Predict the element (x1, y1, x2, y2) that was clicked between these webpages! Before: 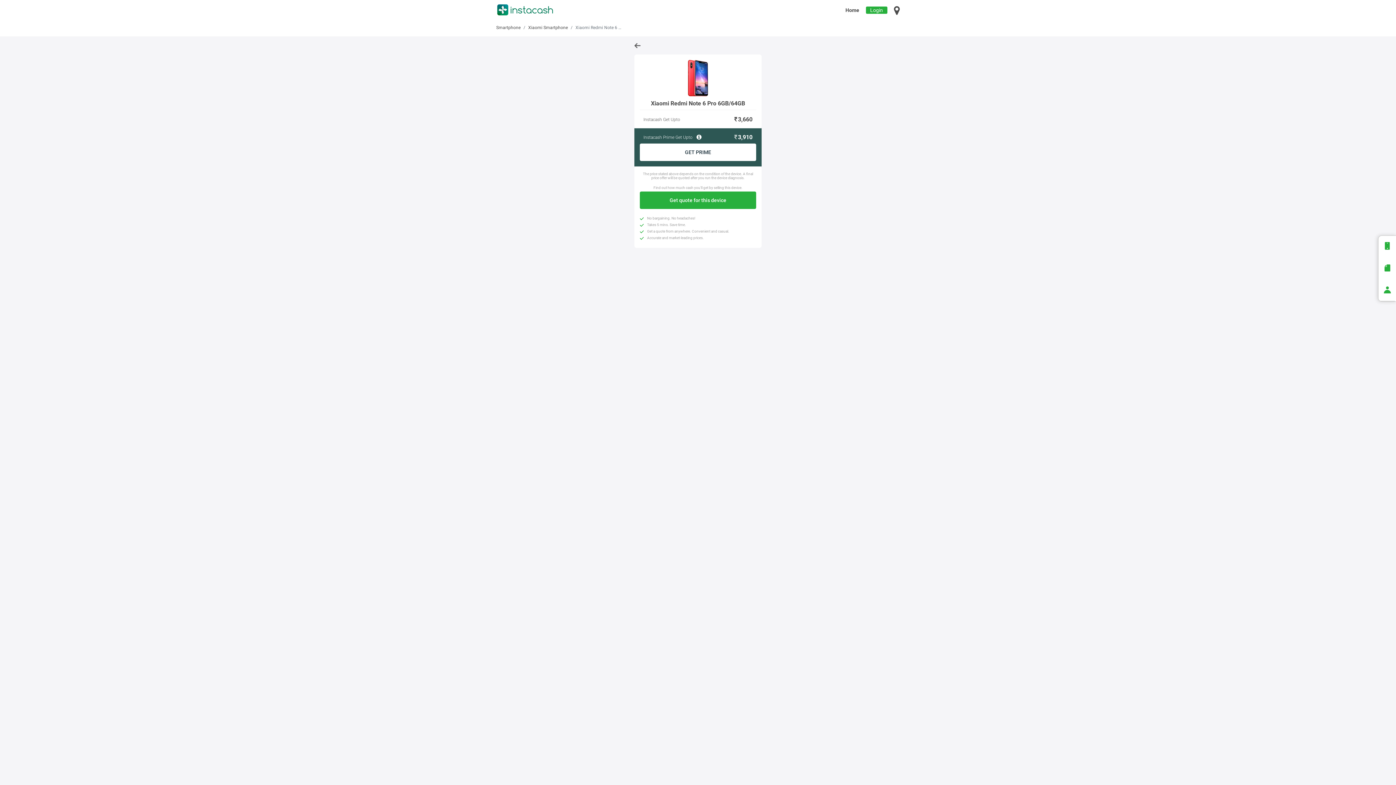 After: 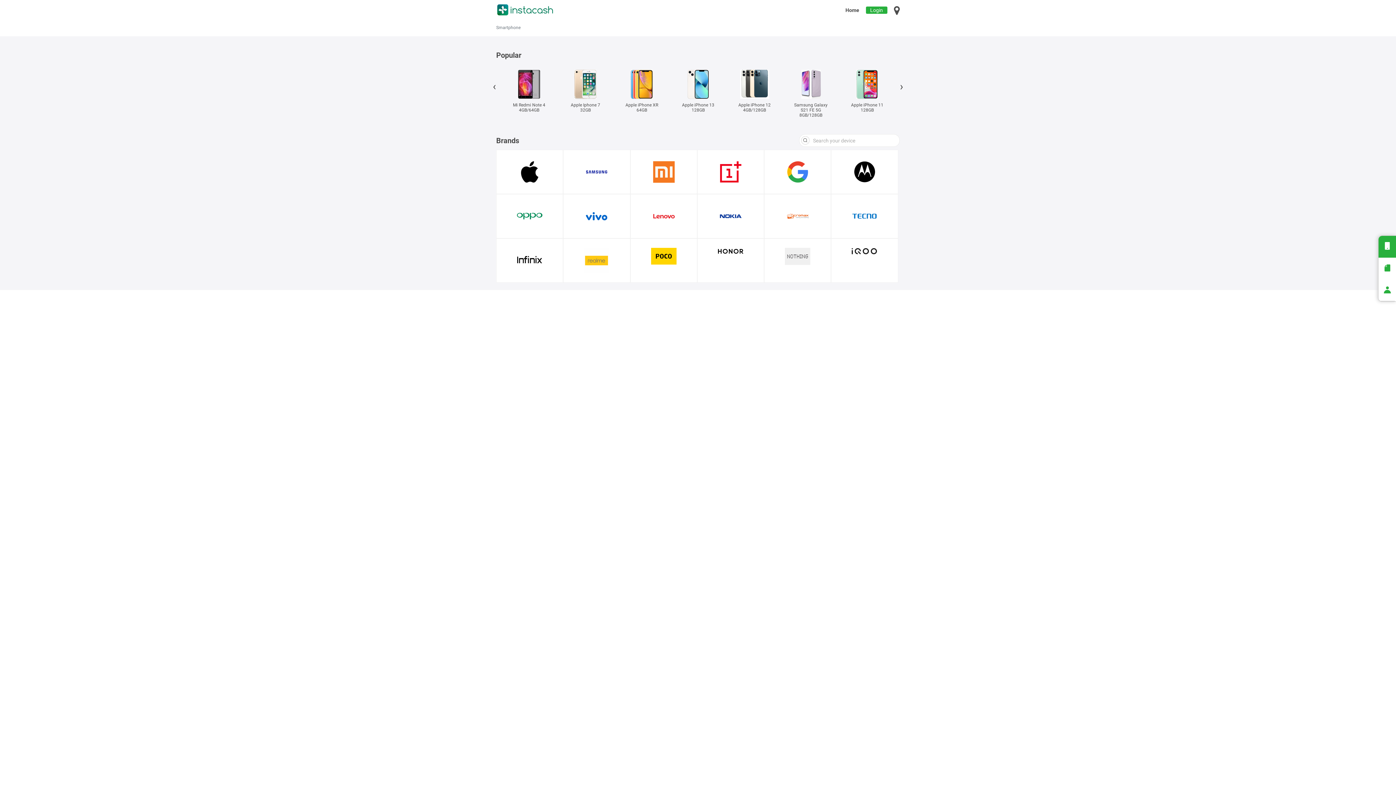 Action: label: Smartphone bbox: (496, 25, 520, 30)